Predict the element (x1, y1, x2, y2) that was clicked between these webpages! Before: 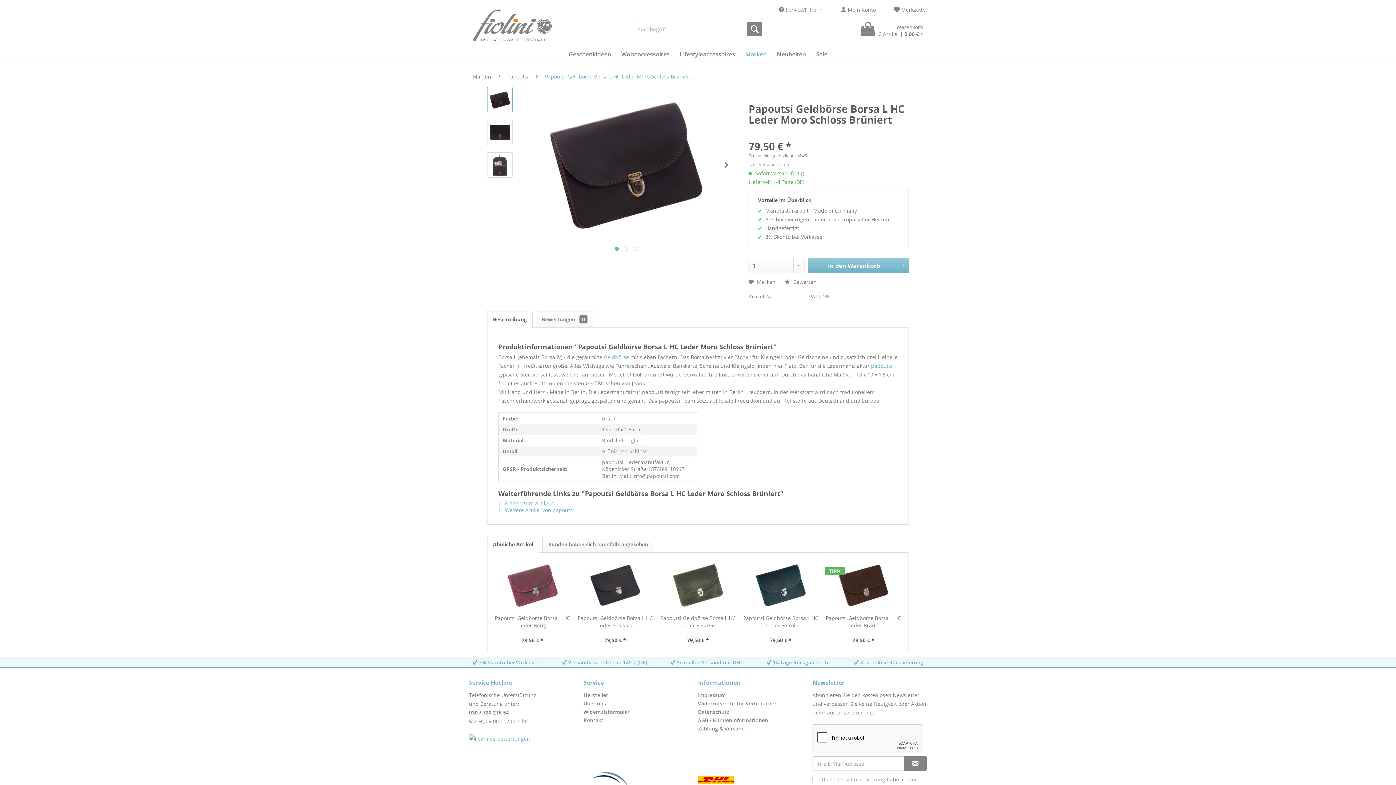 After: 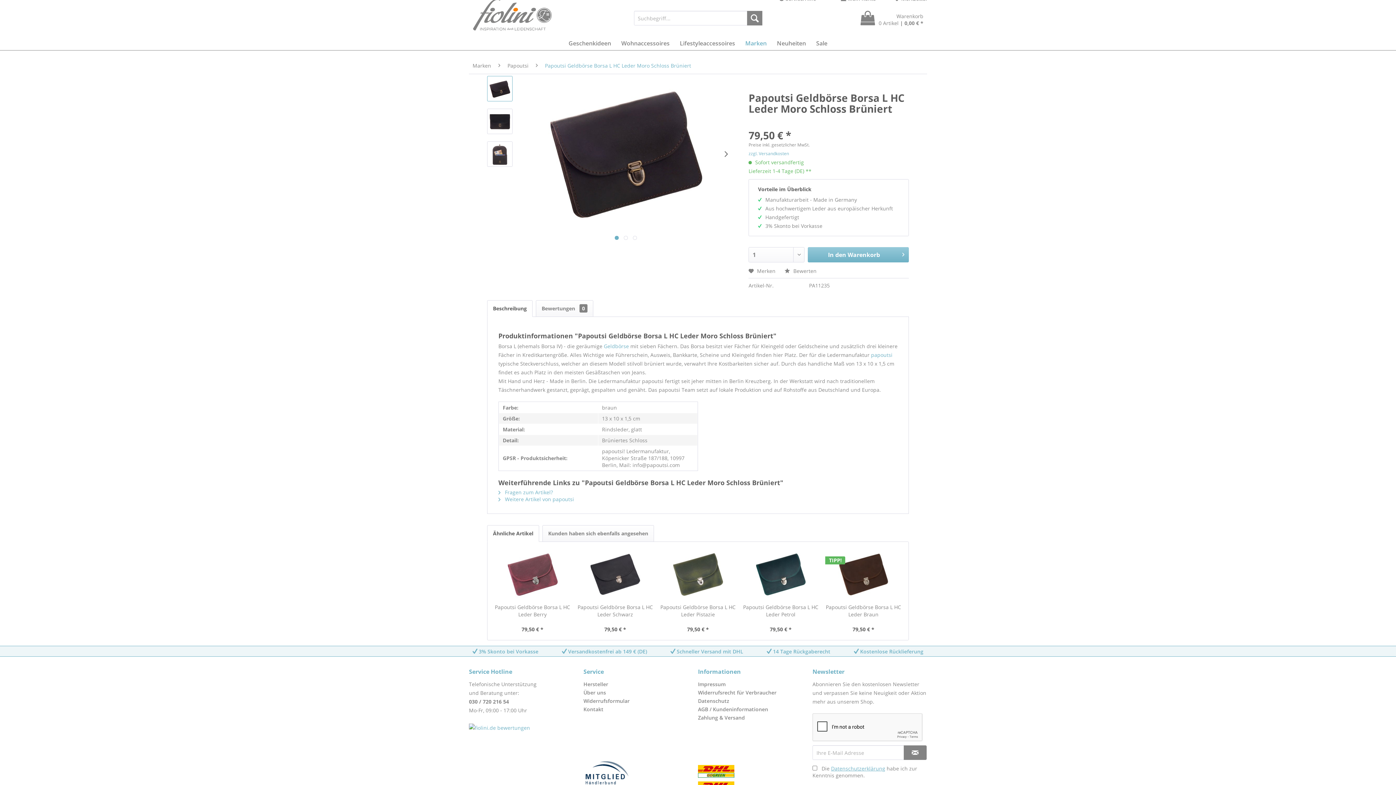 Action: bbox: (583, 772, 694, 796)